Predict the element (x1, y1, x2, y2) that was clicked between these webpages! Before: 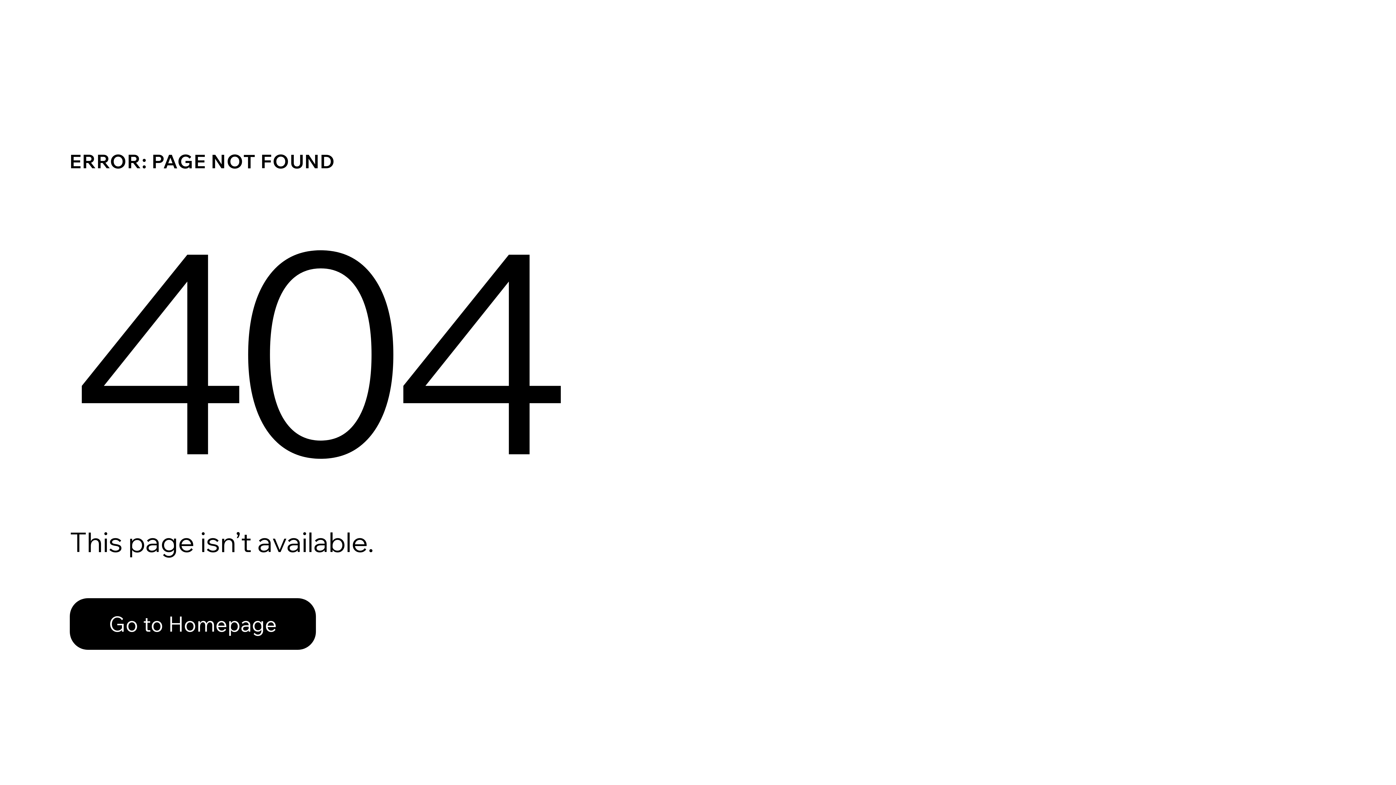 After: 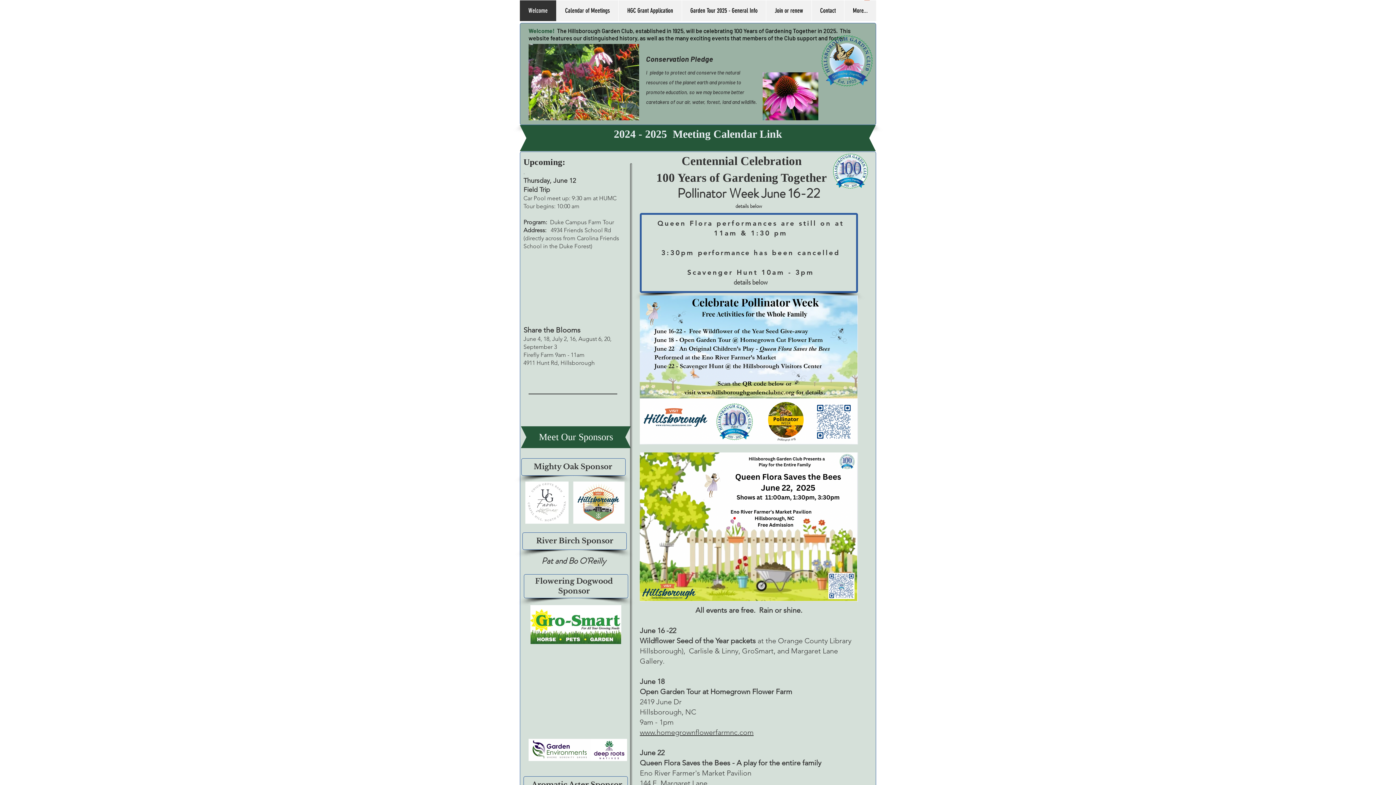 Action: label: Go to Homepage bbox: (69, 582, 768, 659)